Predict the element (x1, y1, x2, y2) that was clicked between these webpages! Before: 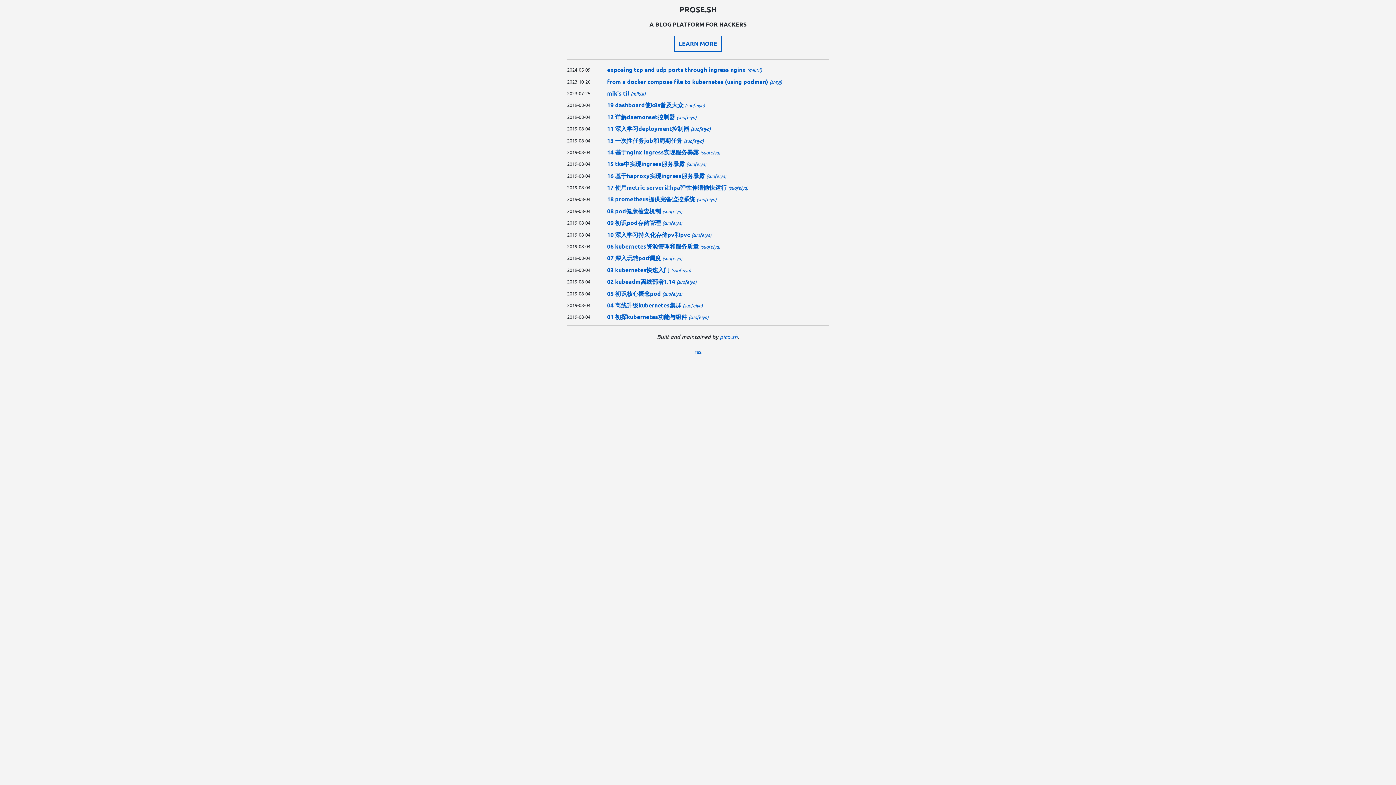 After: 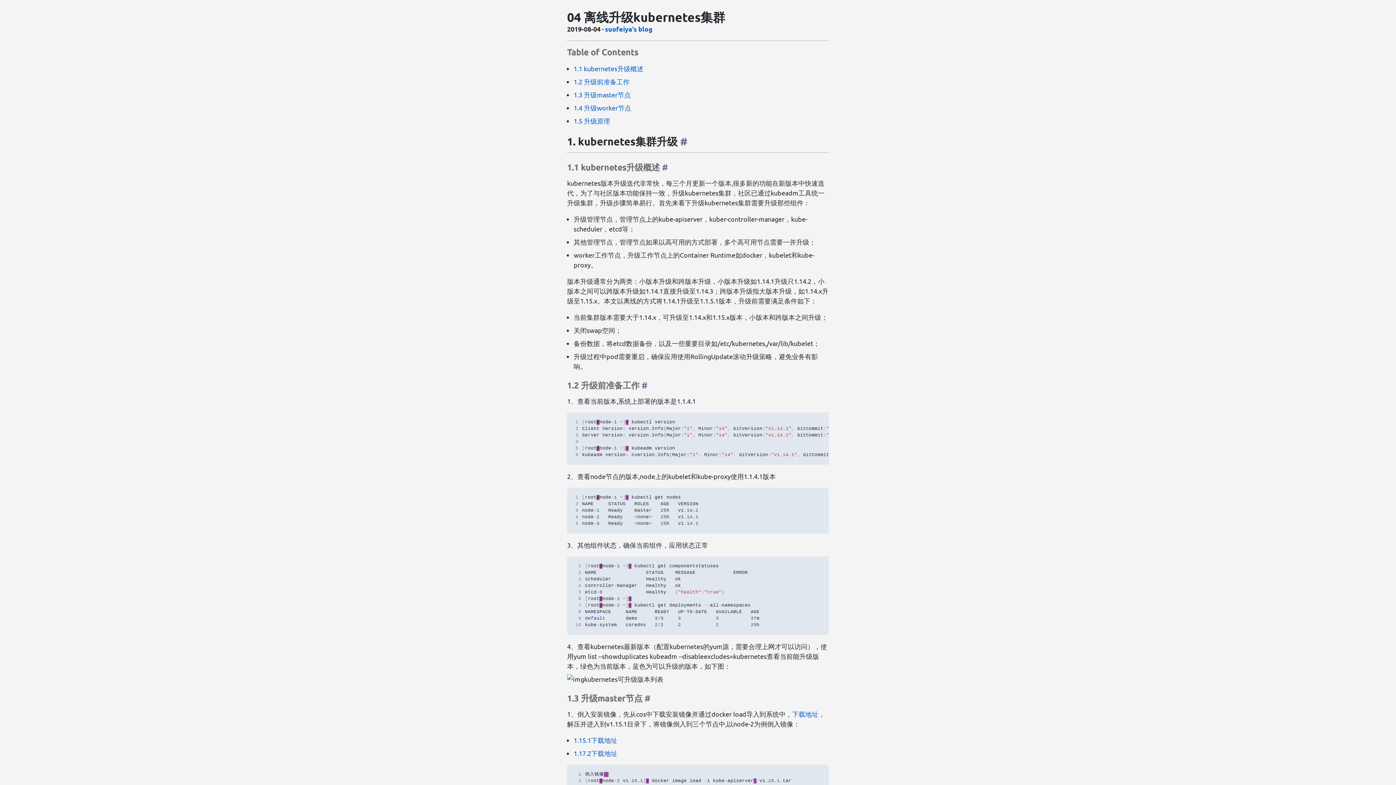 Action: bbox: (607, 301, 681, 309) label: 04 离线升级kubernetes集群